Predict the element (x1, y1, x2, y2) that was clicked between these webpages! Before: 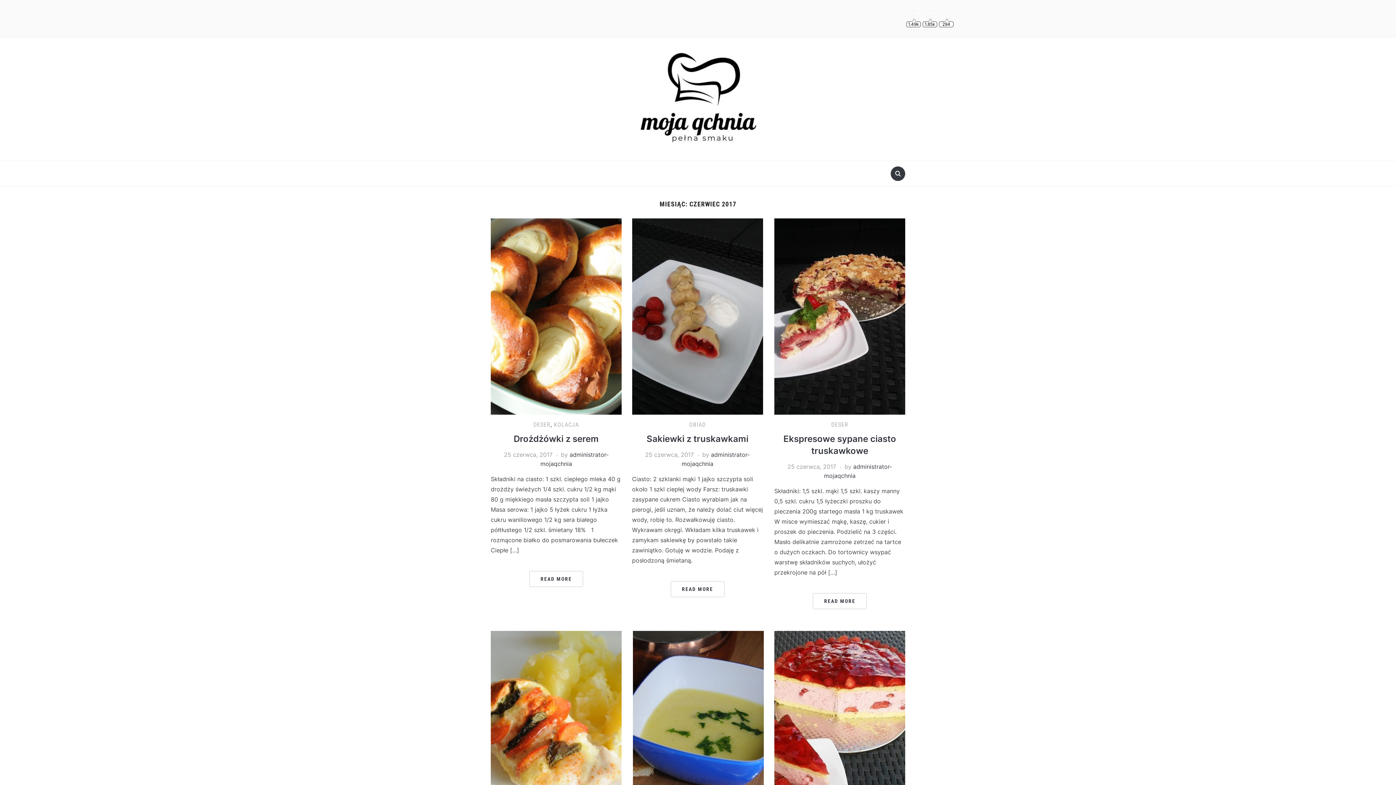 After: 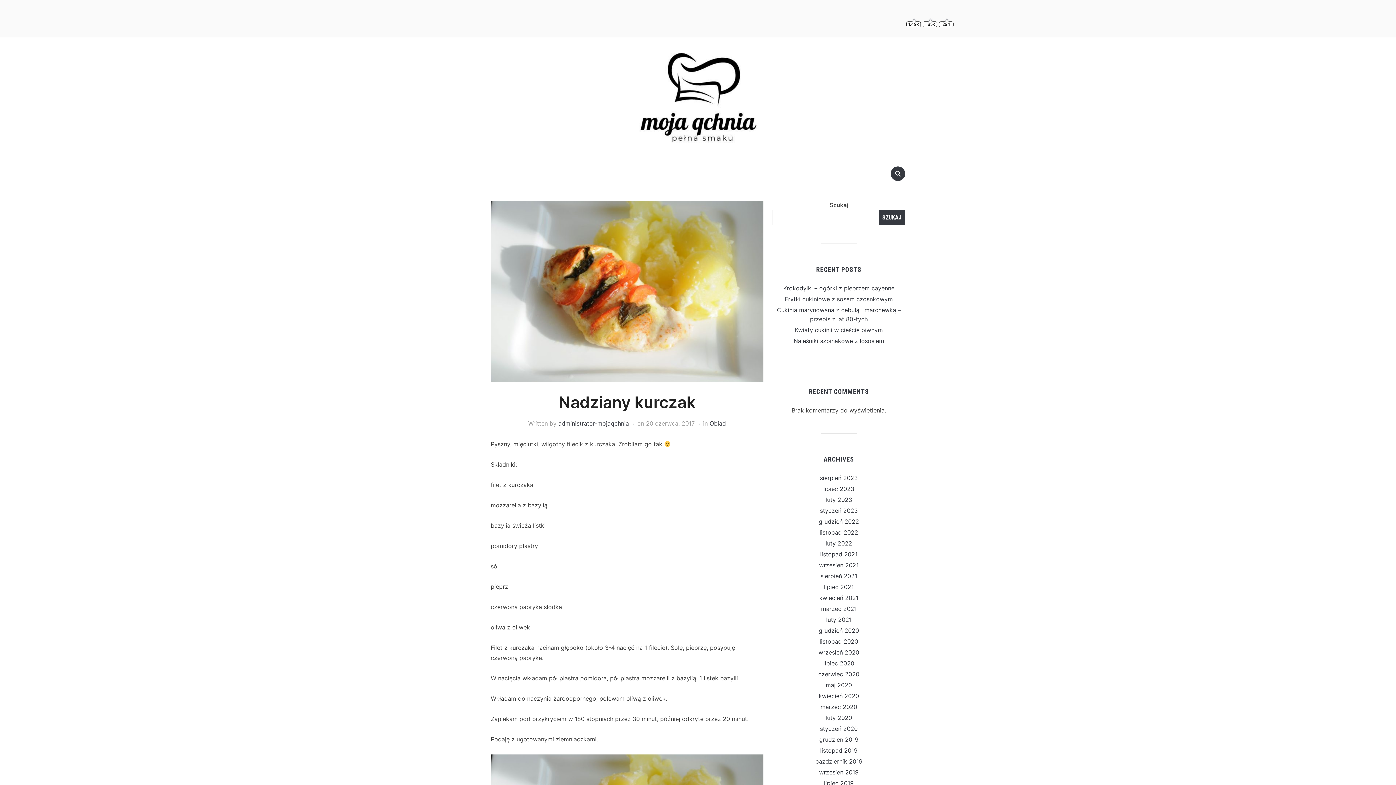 Action: bbox: (490, 725, 621, 732)